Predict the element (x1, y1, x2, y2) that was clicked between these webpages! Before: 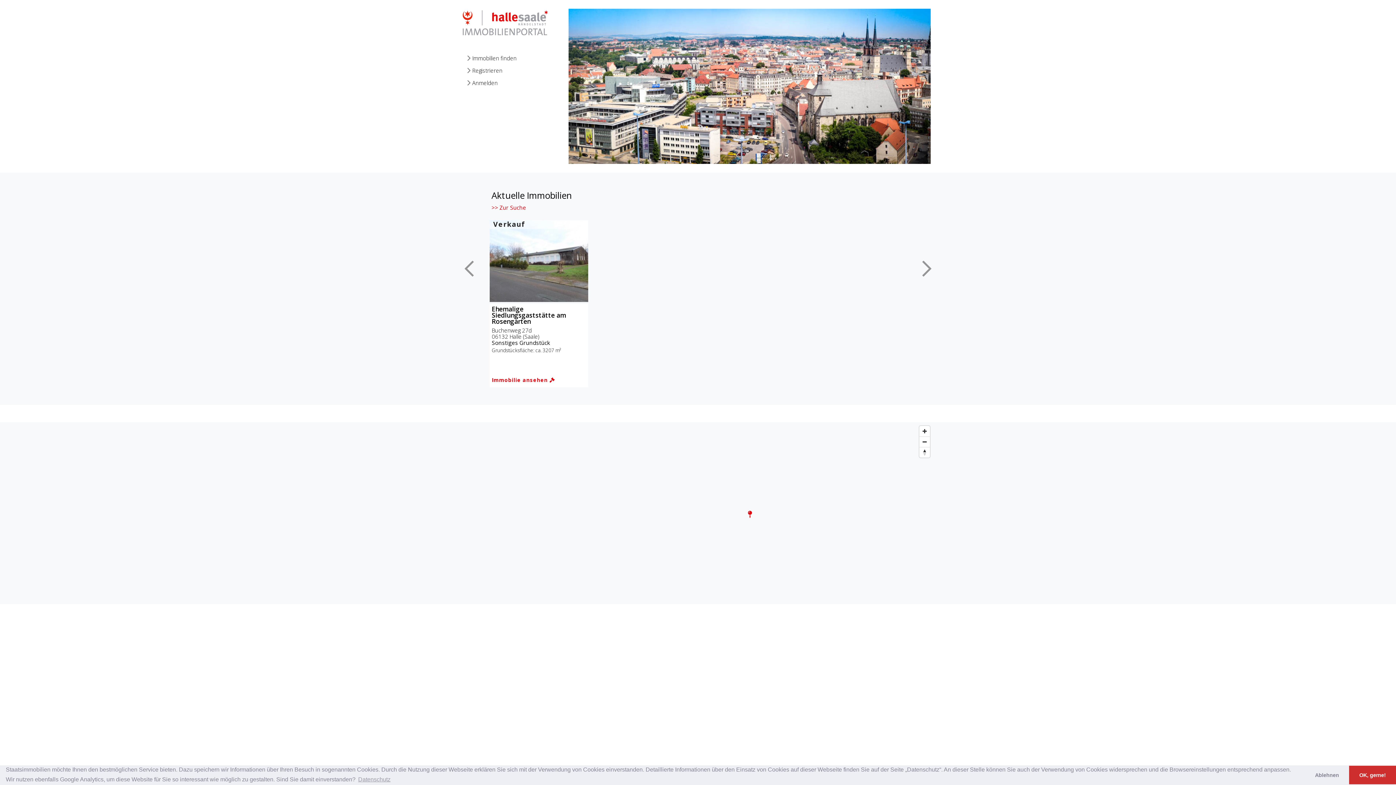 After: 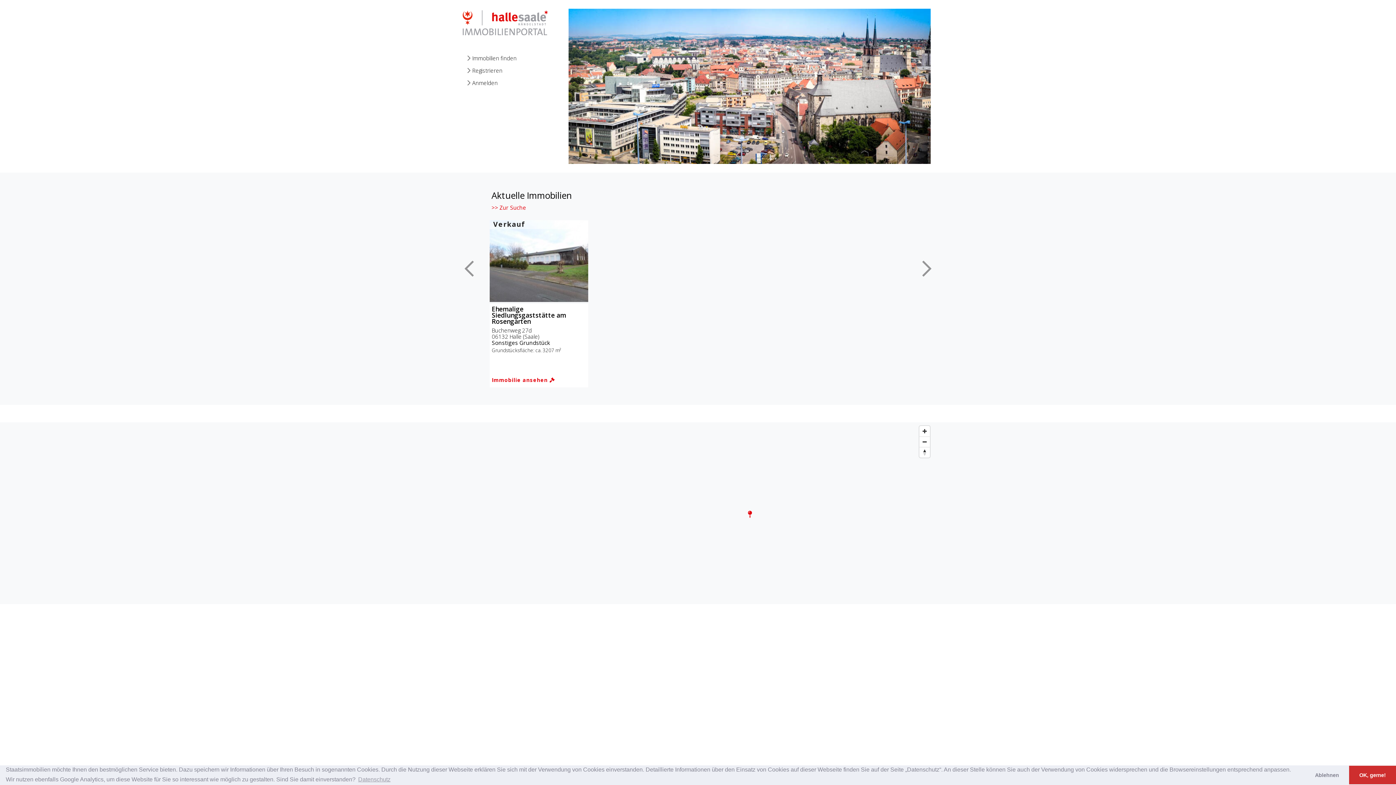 Action: bbox: (462, 18, 548, 25)